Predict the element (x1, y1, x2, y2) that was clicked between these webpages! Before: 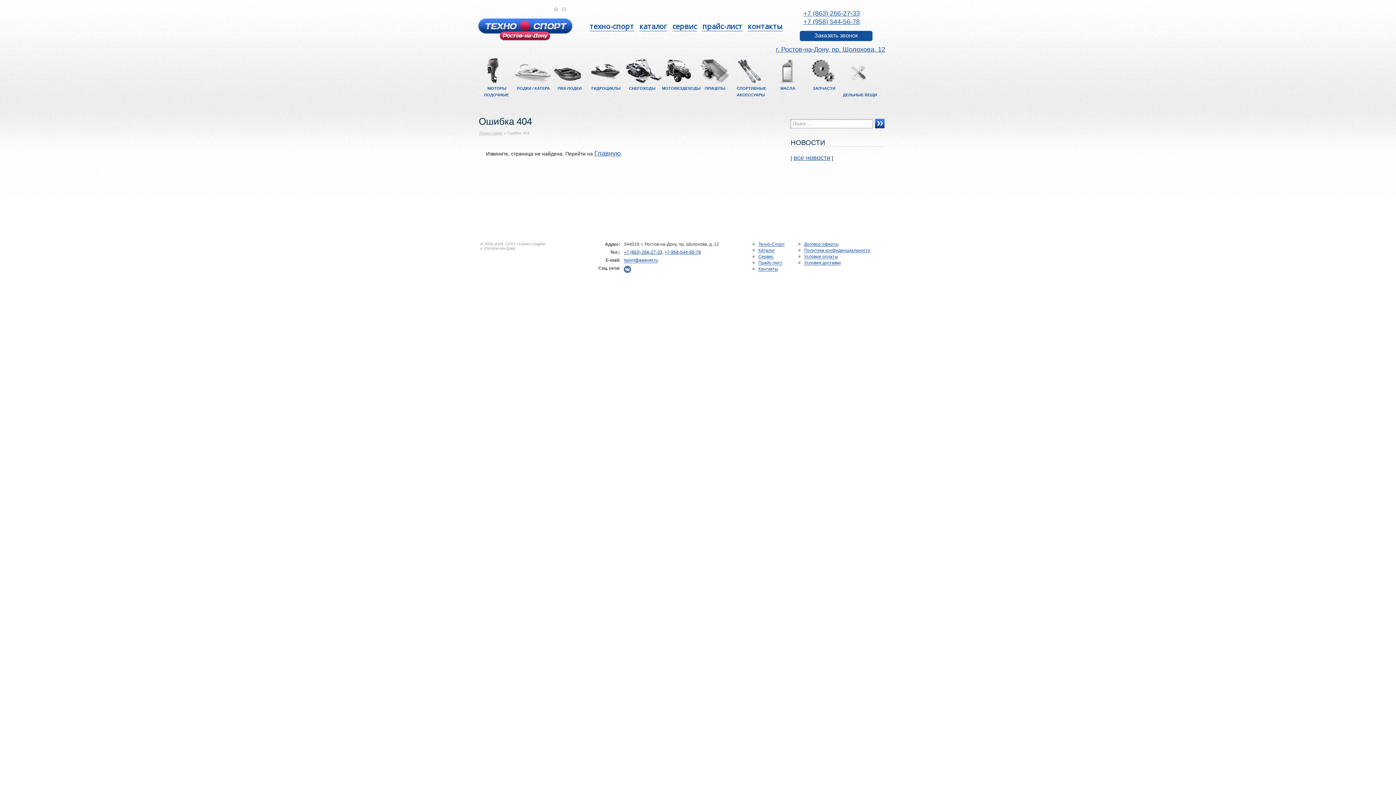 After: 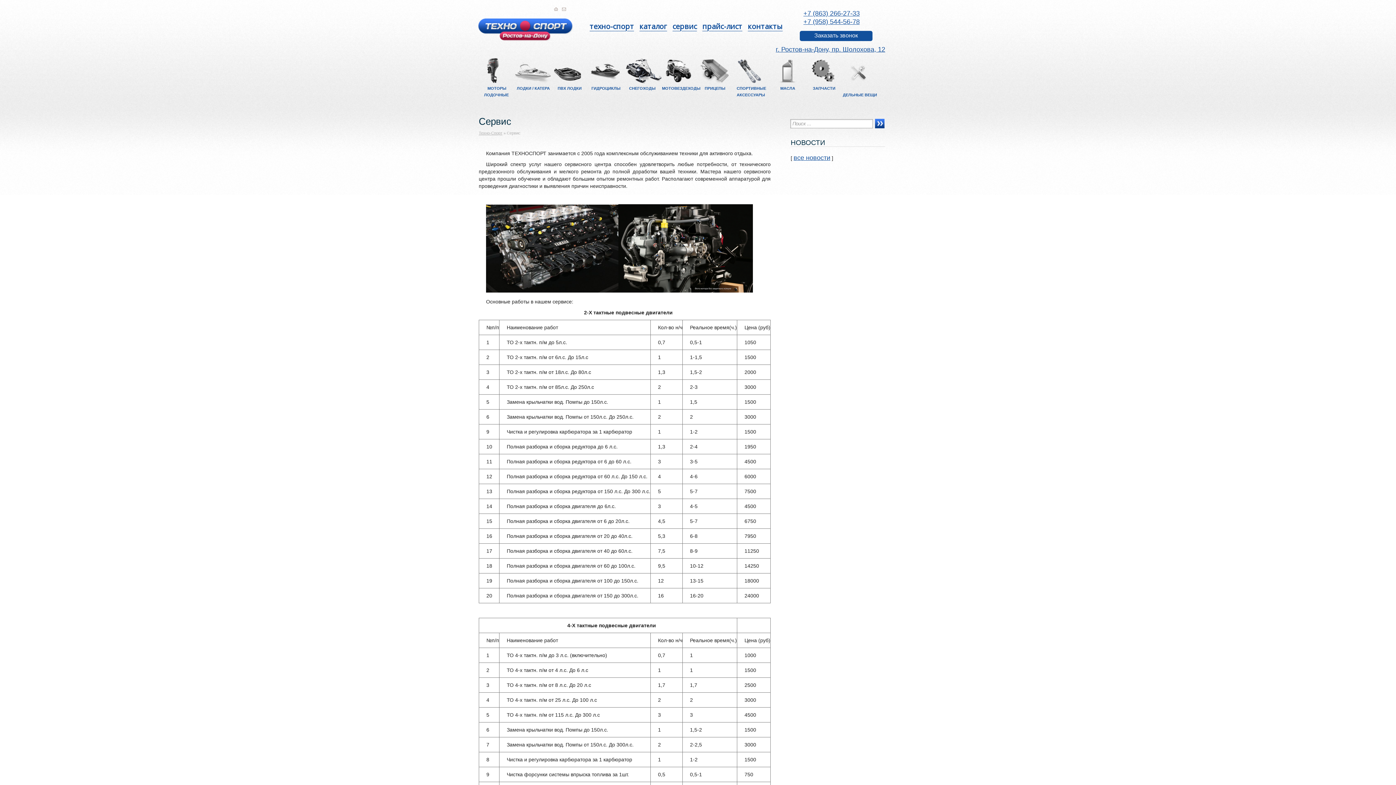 Action: label: сервис bbox: (672, 21, 697, 31)